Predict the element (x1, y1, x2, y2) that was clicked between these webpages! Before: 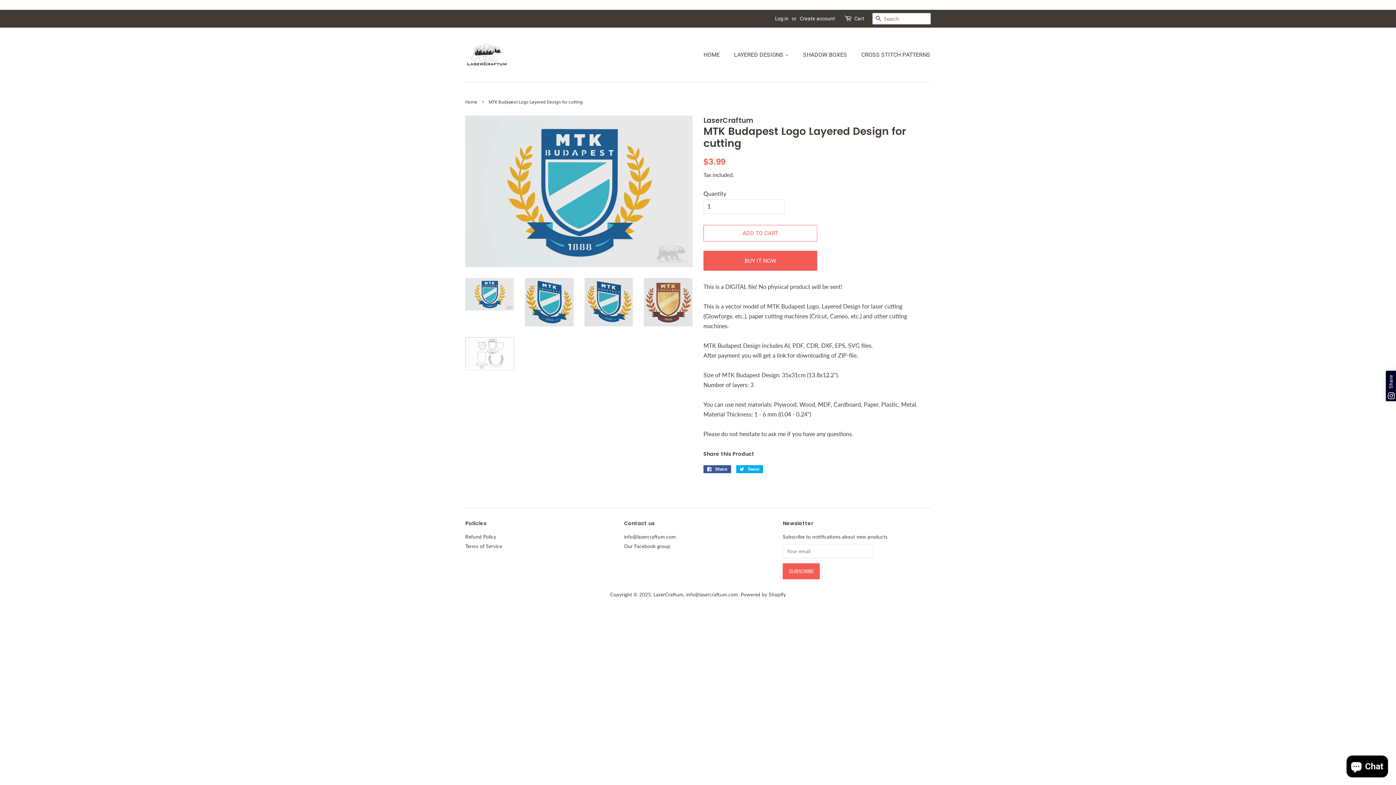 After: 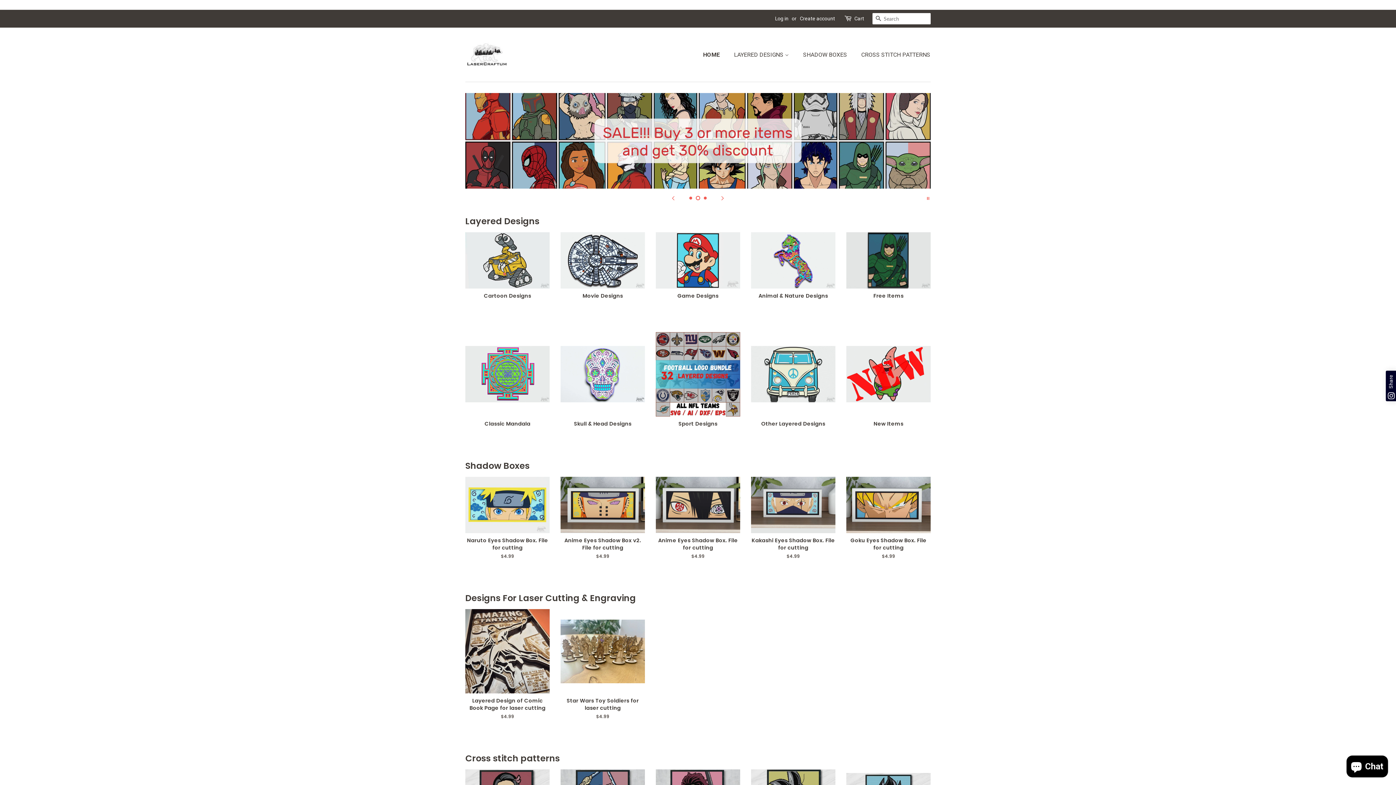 Action: bbox: (465, 38, 509, 71)